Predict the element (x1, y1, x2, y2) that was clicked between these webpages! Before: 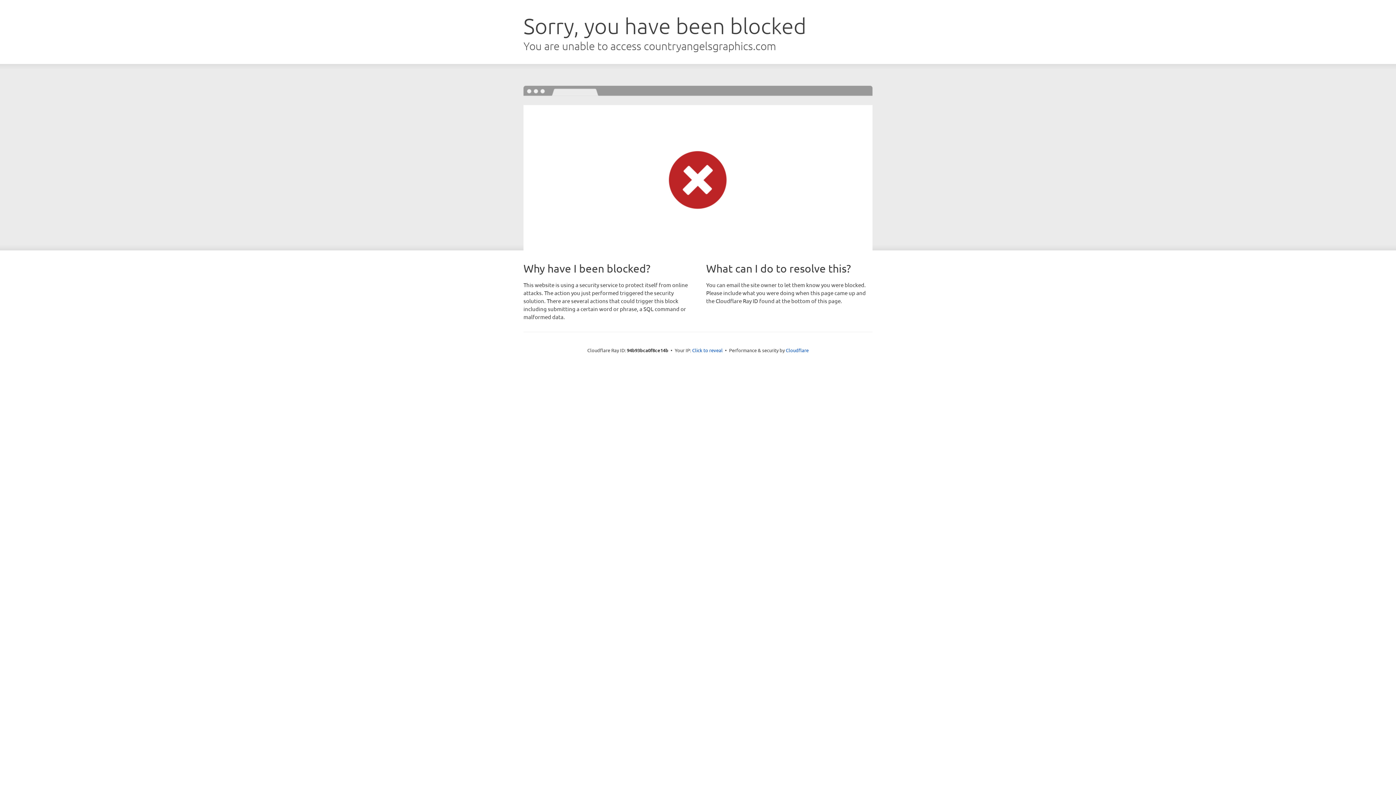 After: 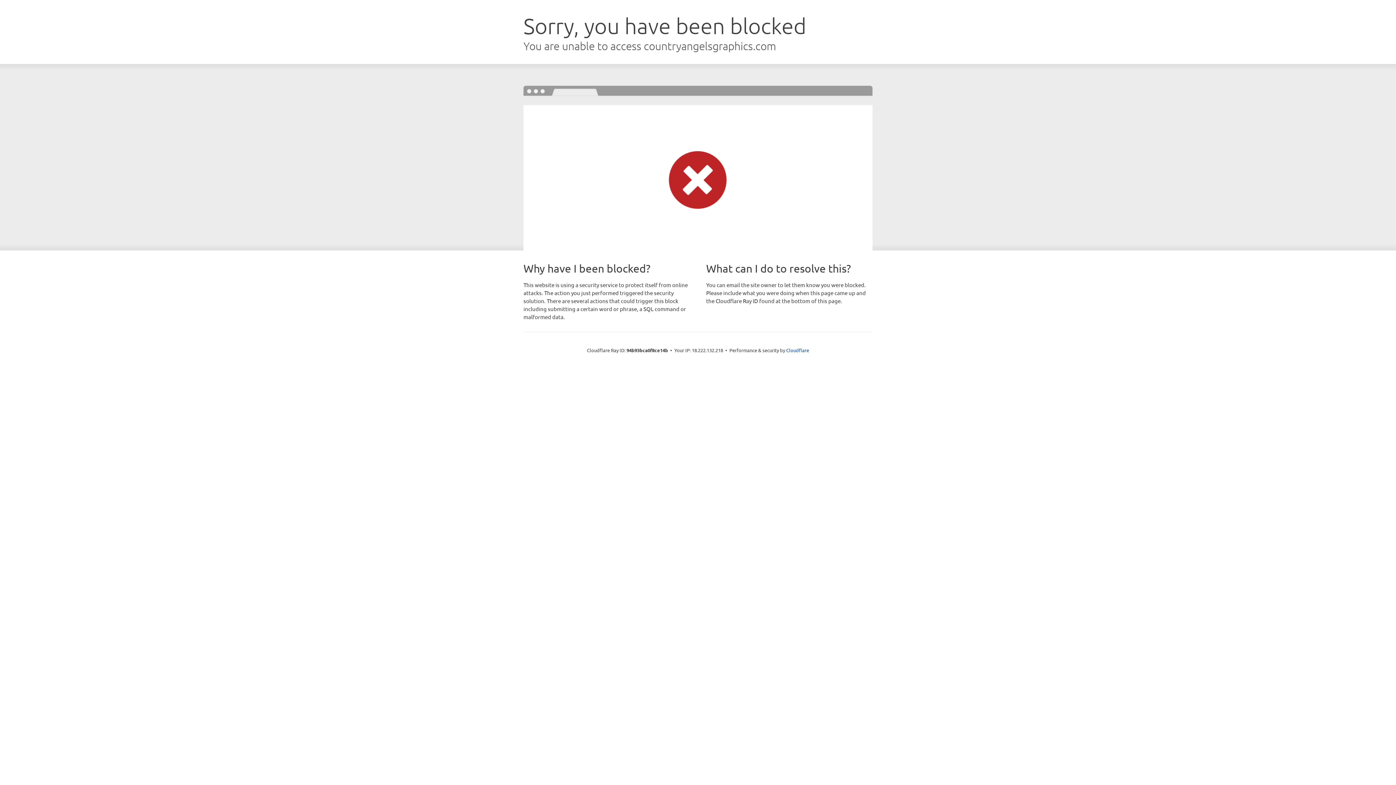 Action: bbox: (692, 346, 722, 353) label: Click to reveal